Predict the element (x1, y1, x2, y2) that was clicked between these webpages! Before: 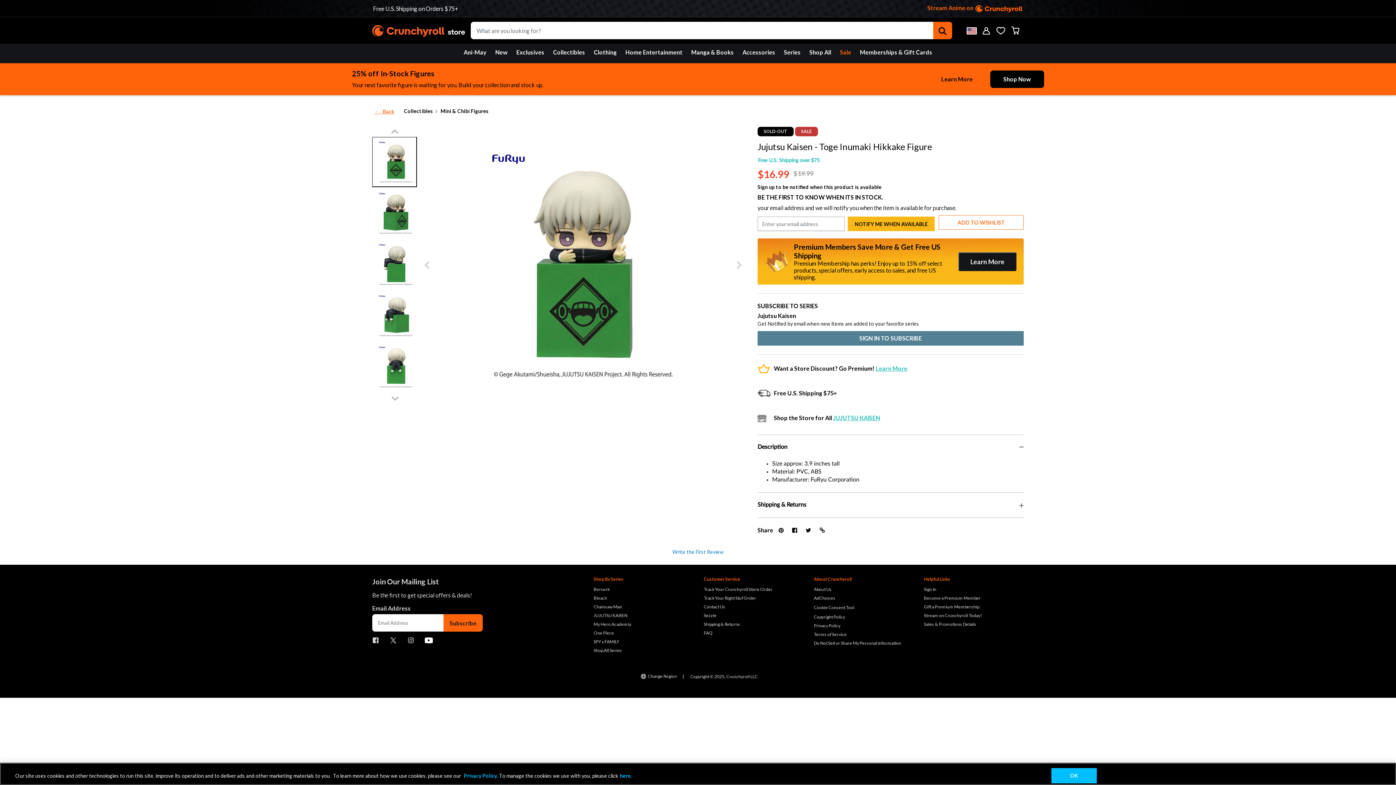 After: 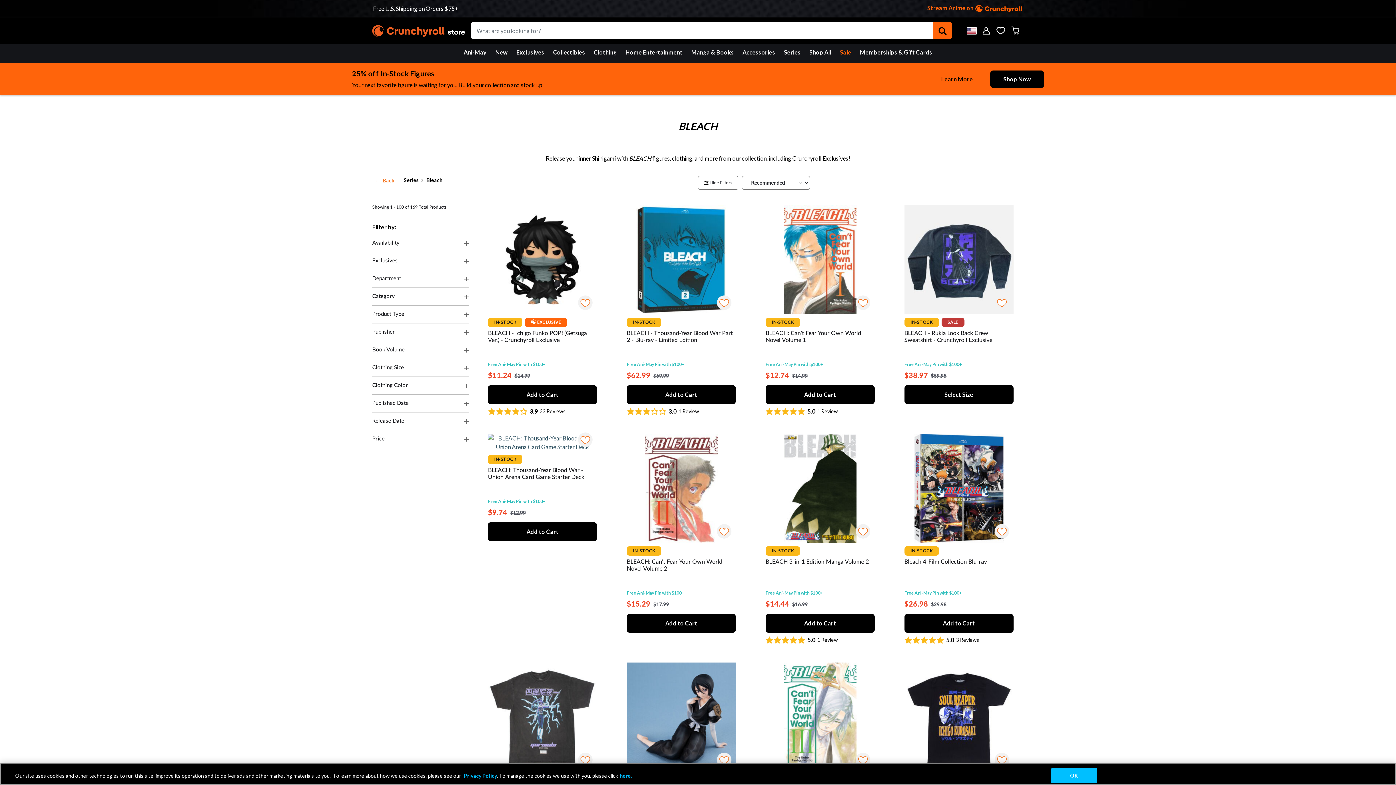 Action: label: Bleach bbox: (593, 594, 692, 602)